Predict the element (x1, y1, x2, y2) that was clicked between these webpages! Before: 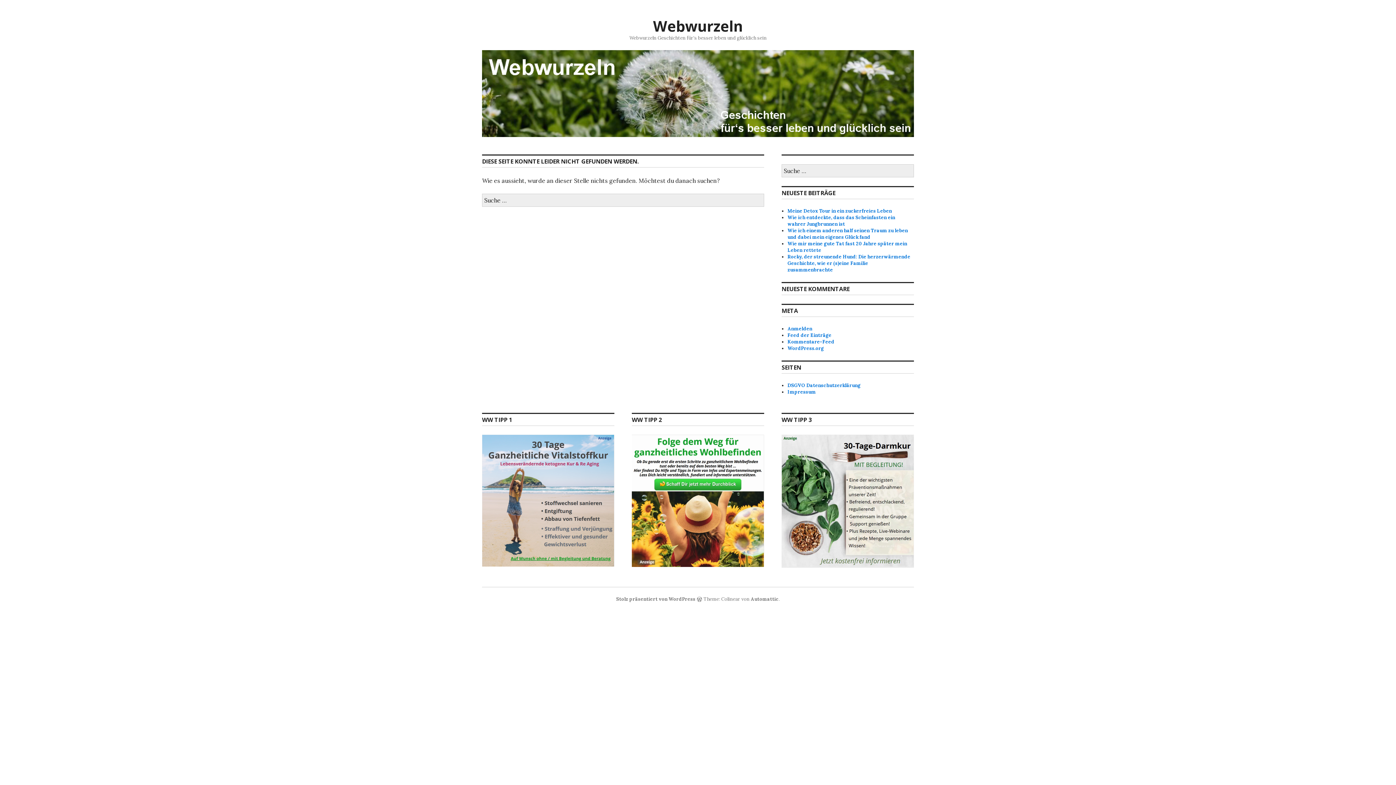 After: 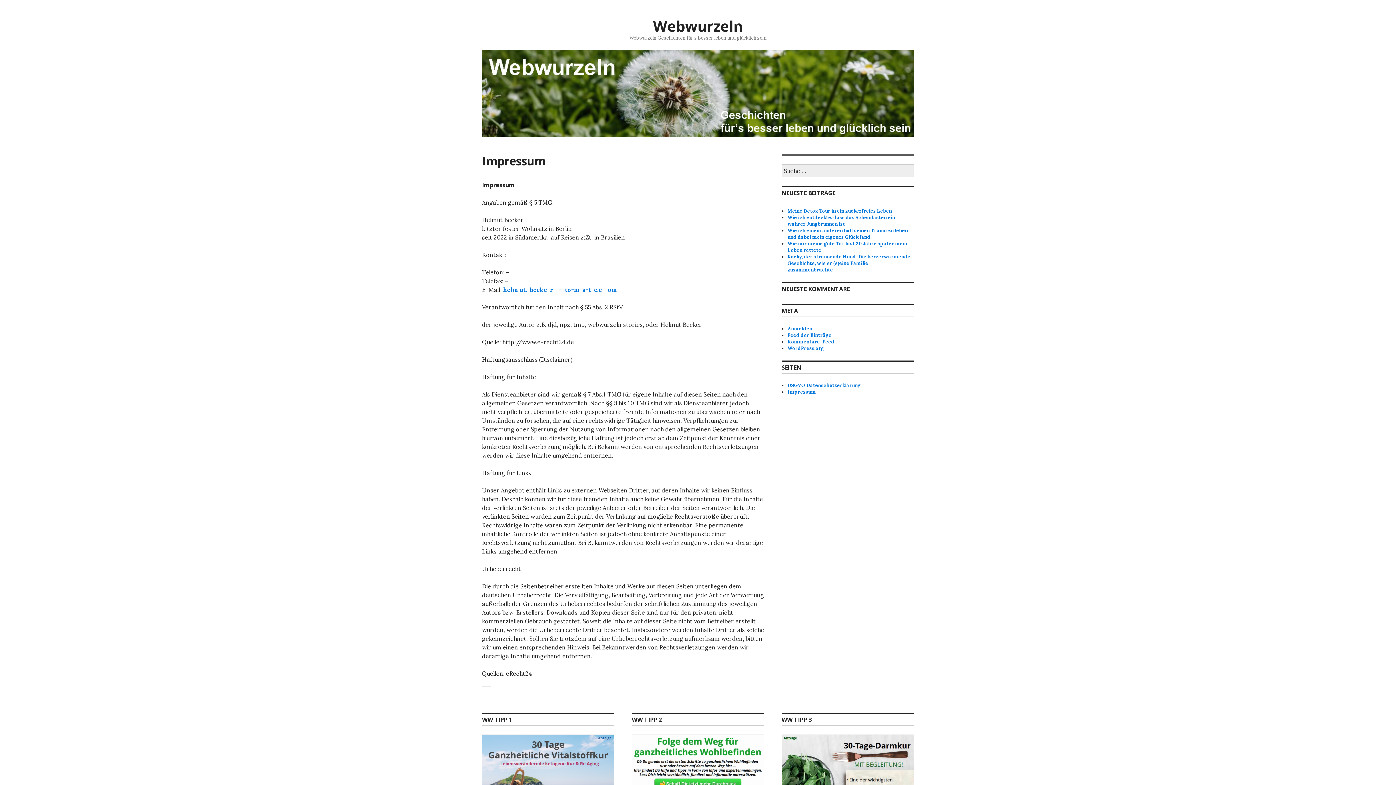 Action: label: Impressum bbox: (787, 389, 816, 395)